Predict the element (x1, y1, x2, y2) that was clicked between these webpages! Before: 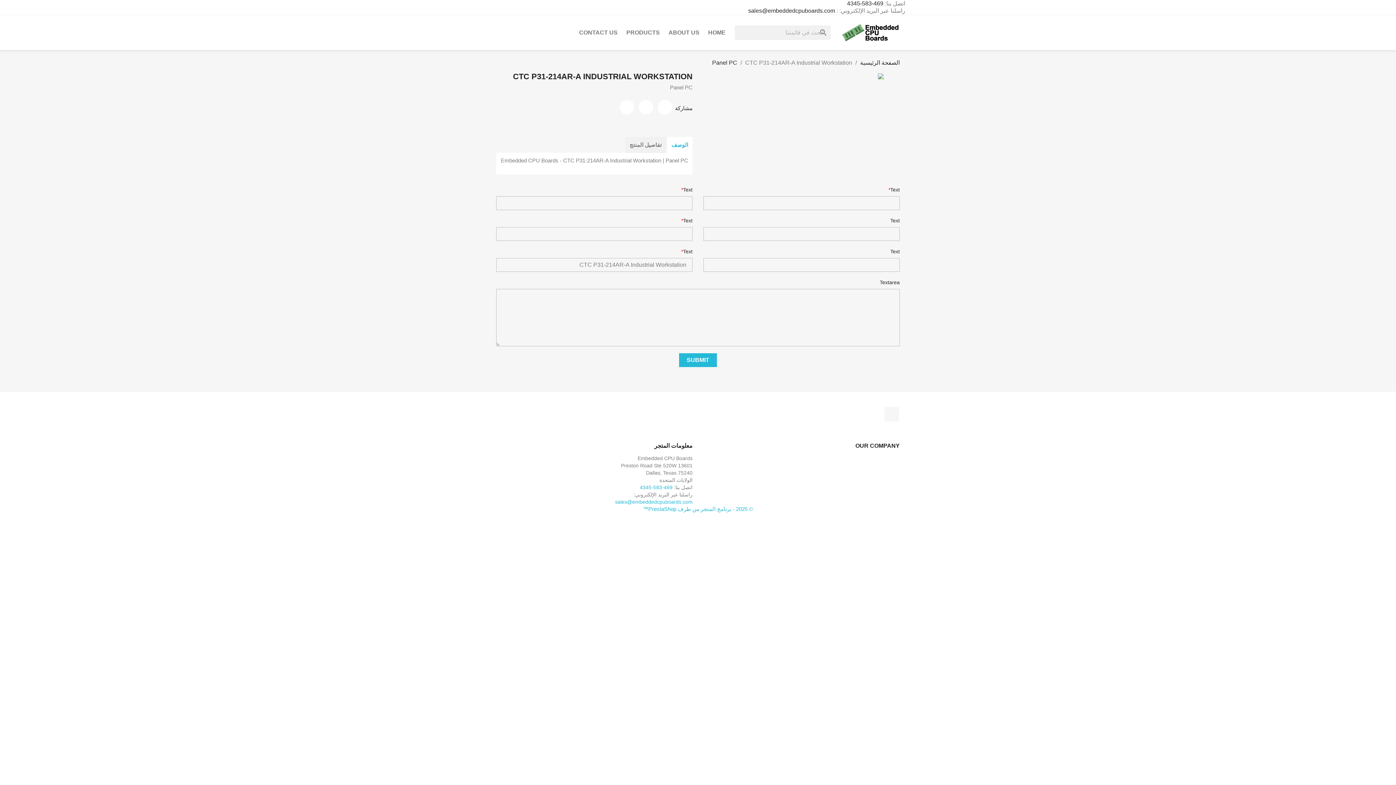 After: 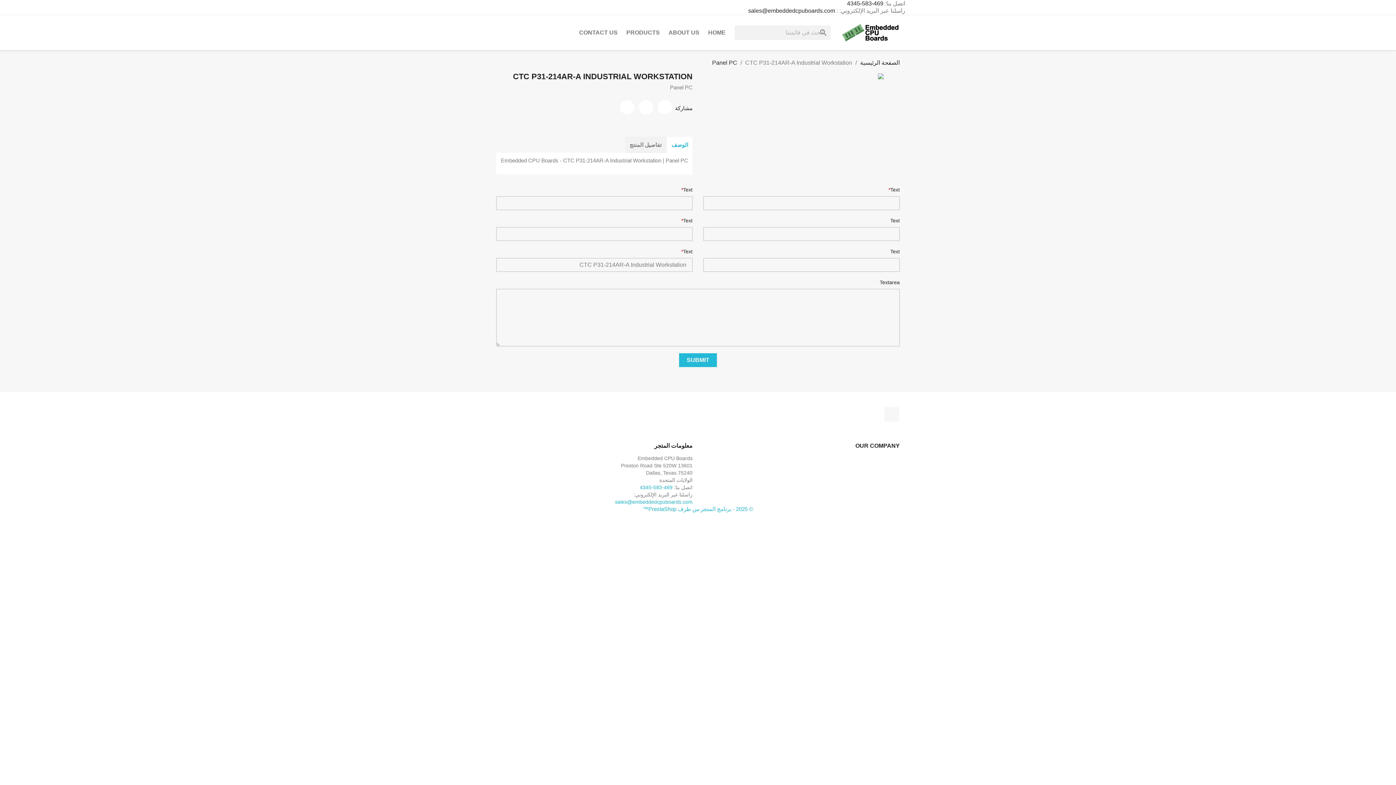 Action: bbox: (657, 100, 672, 114) label: مشاركة